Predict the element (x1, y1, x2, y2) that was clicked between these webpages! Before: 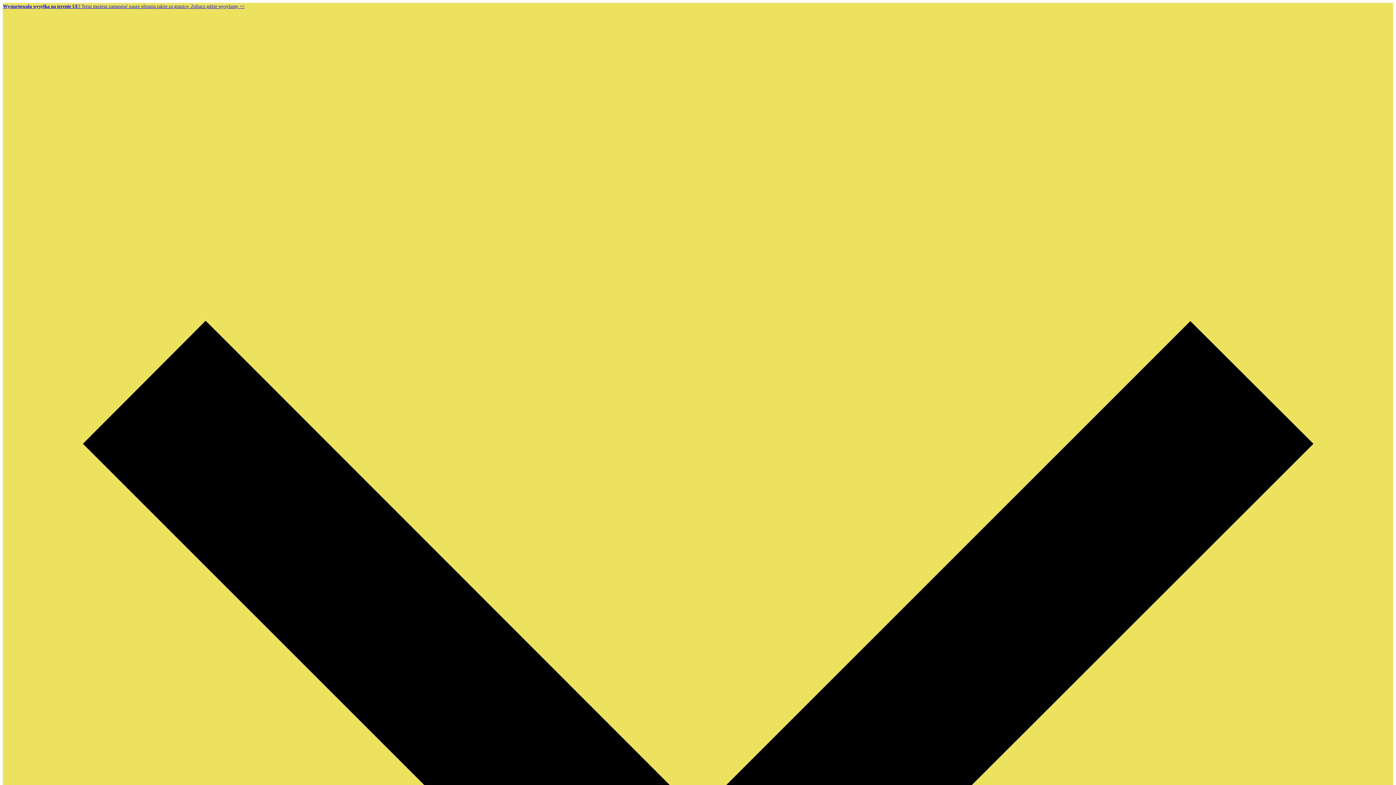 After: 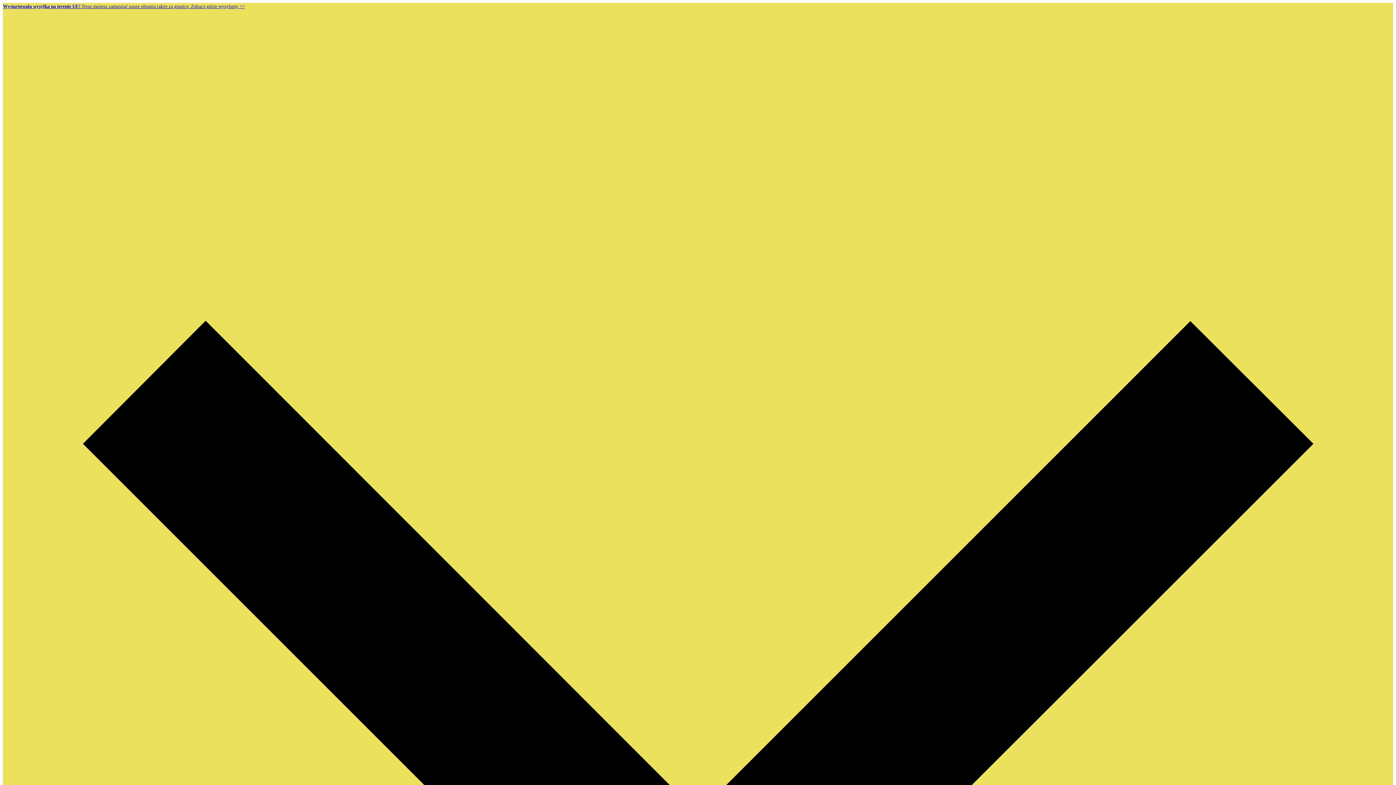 Action: bbox: (2, 2, 244, 9) label: Wystartowała wysyłka na terenie UE! Teraz możesz zamawiać nasze ubrania także za granicę. Zobacz gdzie wysyłamy >>